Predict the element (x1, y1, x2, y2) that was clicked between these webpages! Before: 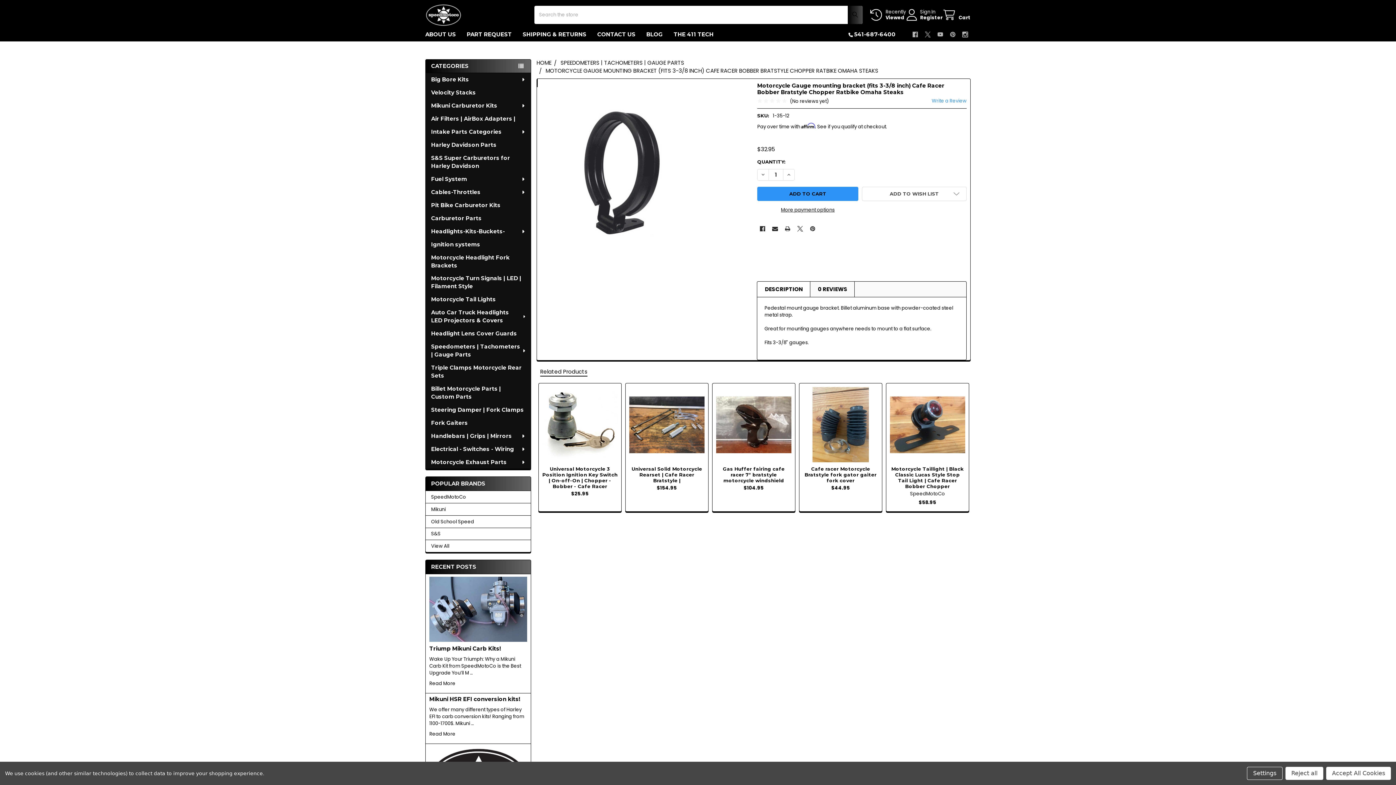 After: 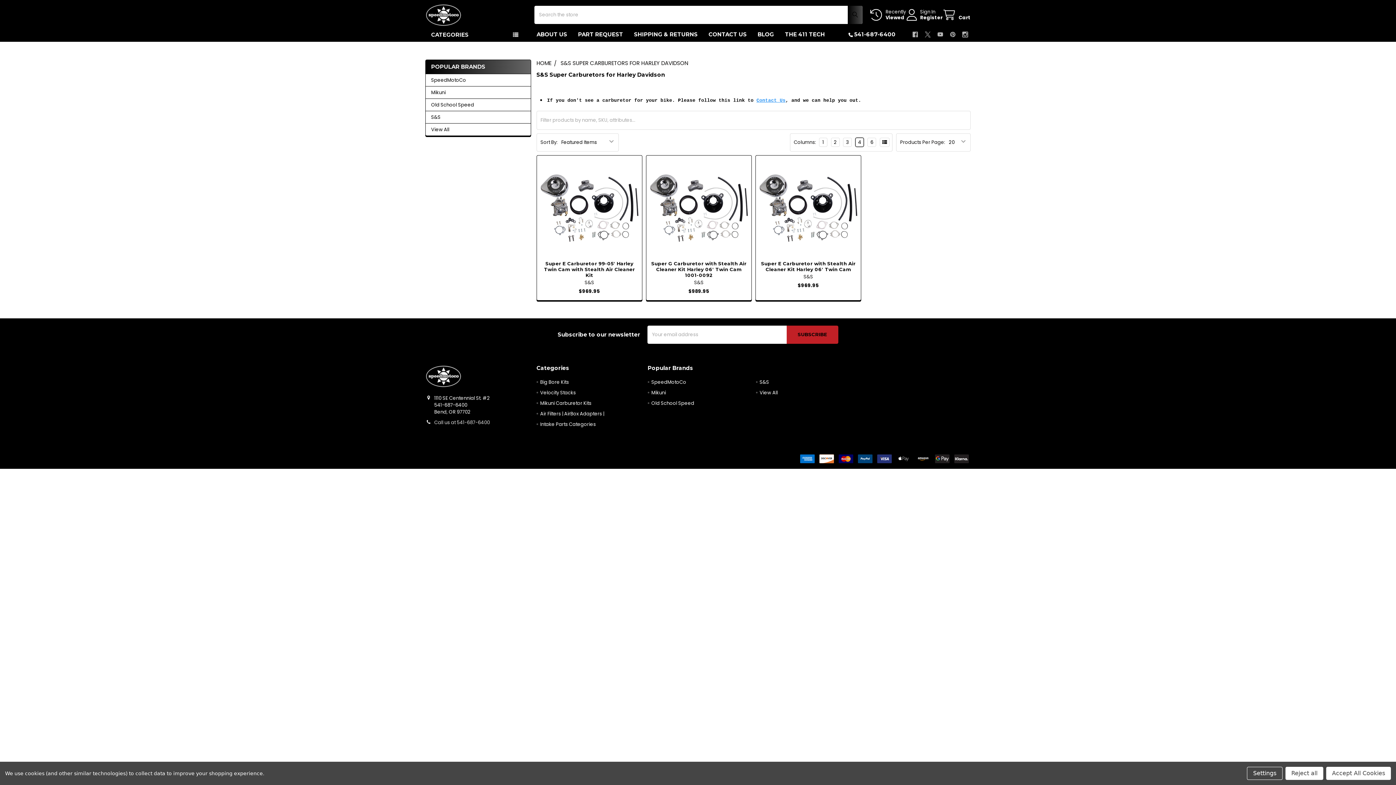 Action: bbox: (425, 151, 530, 172) label: S&S Super Carburetors for Harley Davidson